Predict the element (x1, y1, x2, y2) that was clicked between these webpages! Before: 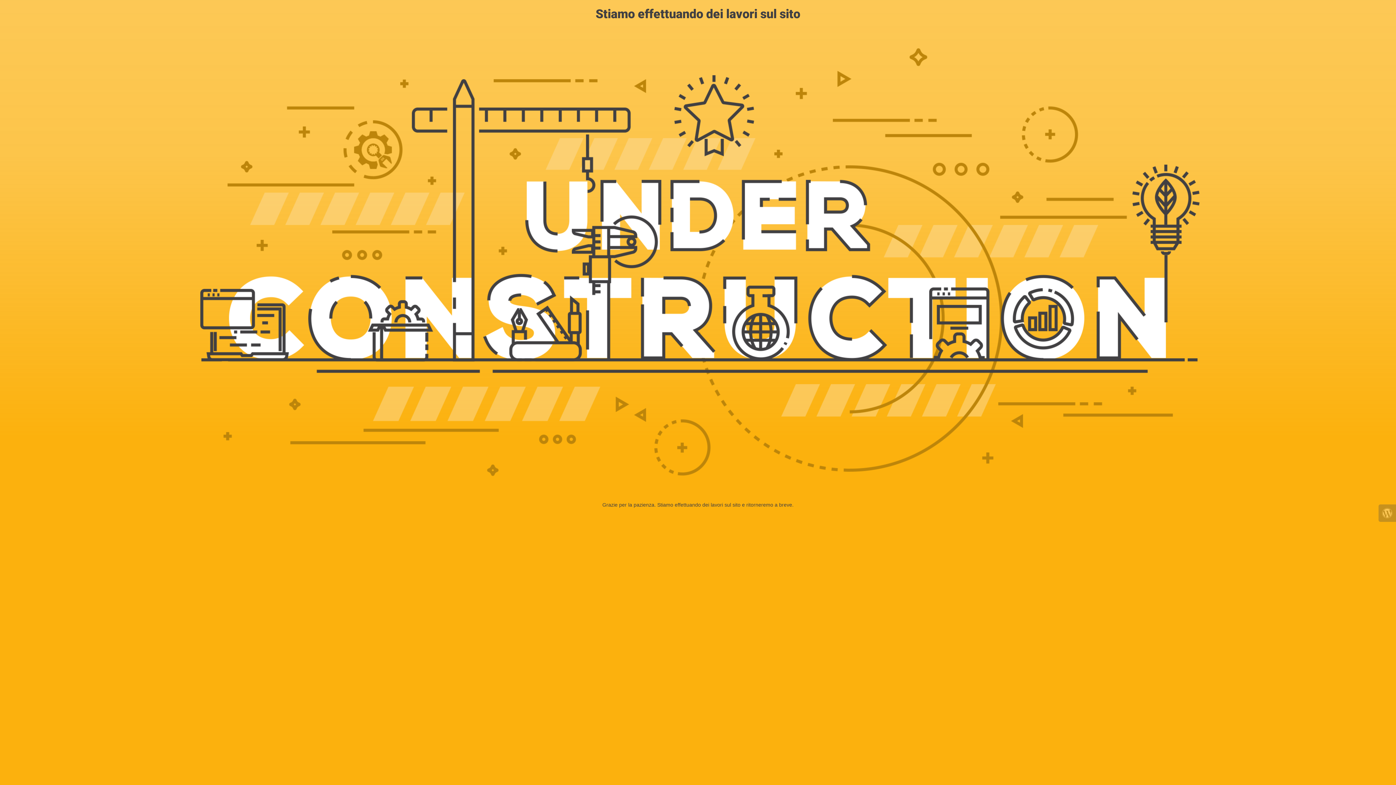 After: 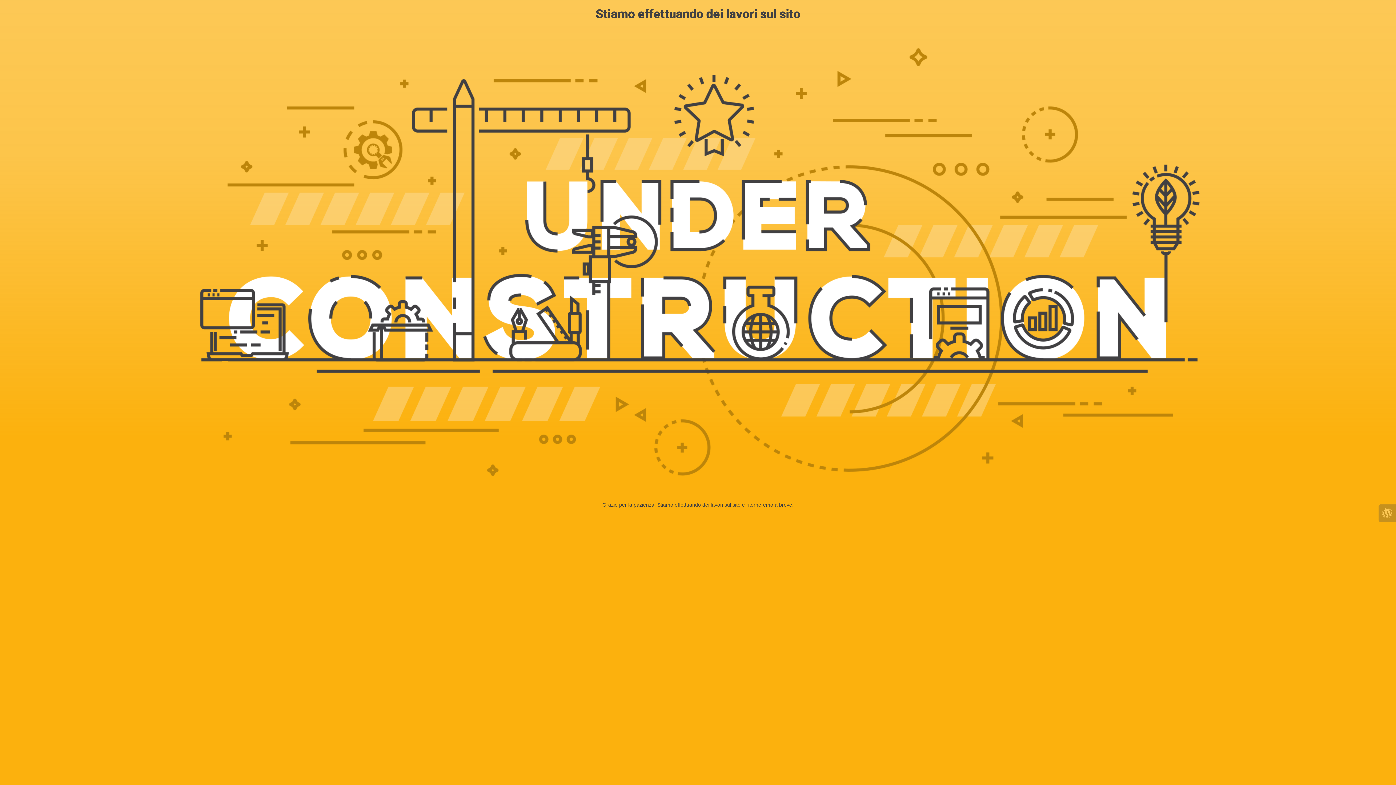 Action: bbox: (1378, 504, 1396, 522)